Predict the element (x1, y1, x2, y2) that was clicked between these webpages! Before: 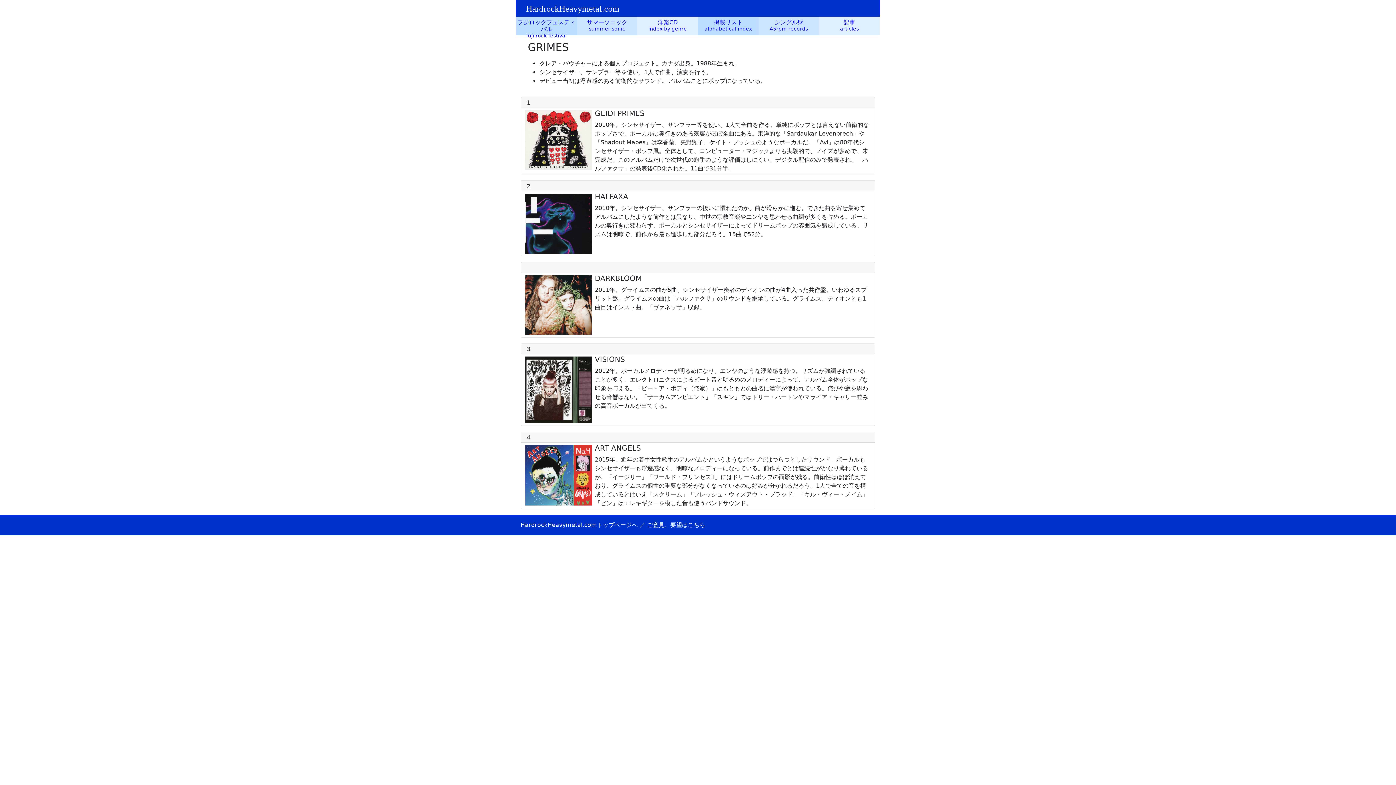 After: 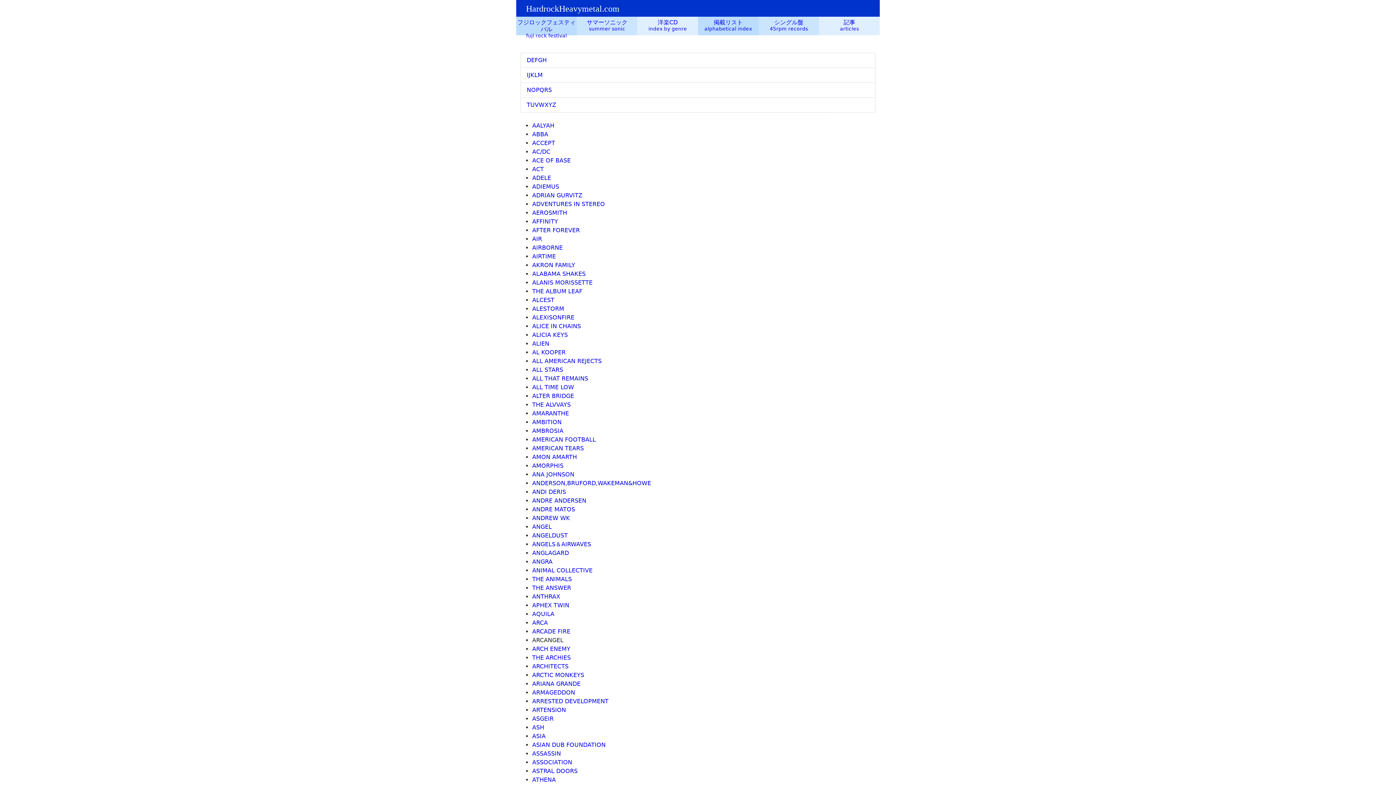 Action: label: 掲載リスト bbox: (698, 16, 758, 35)